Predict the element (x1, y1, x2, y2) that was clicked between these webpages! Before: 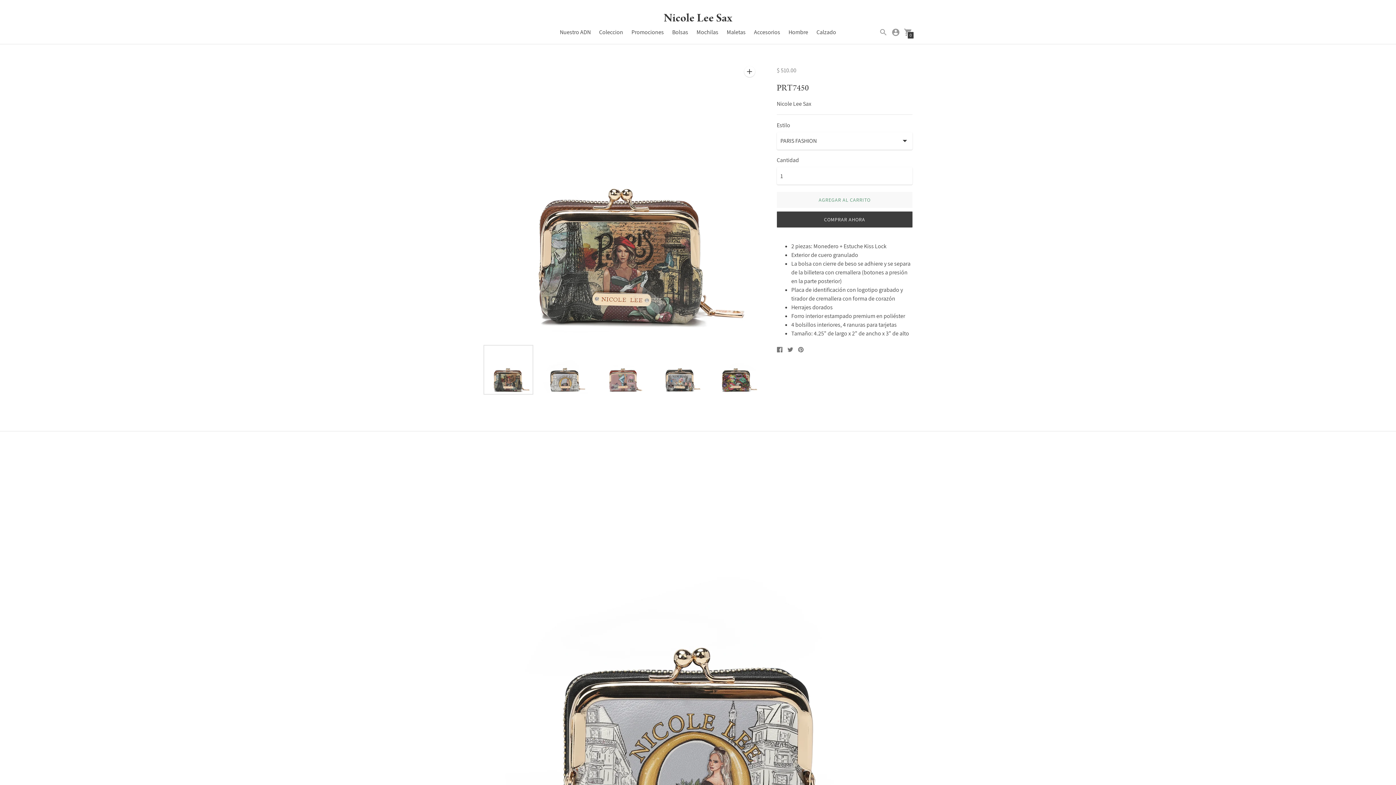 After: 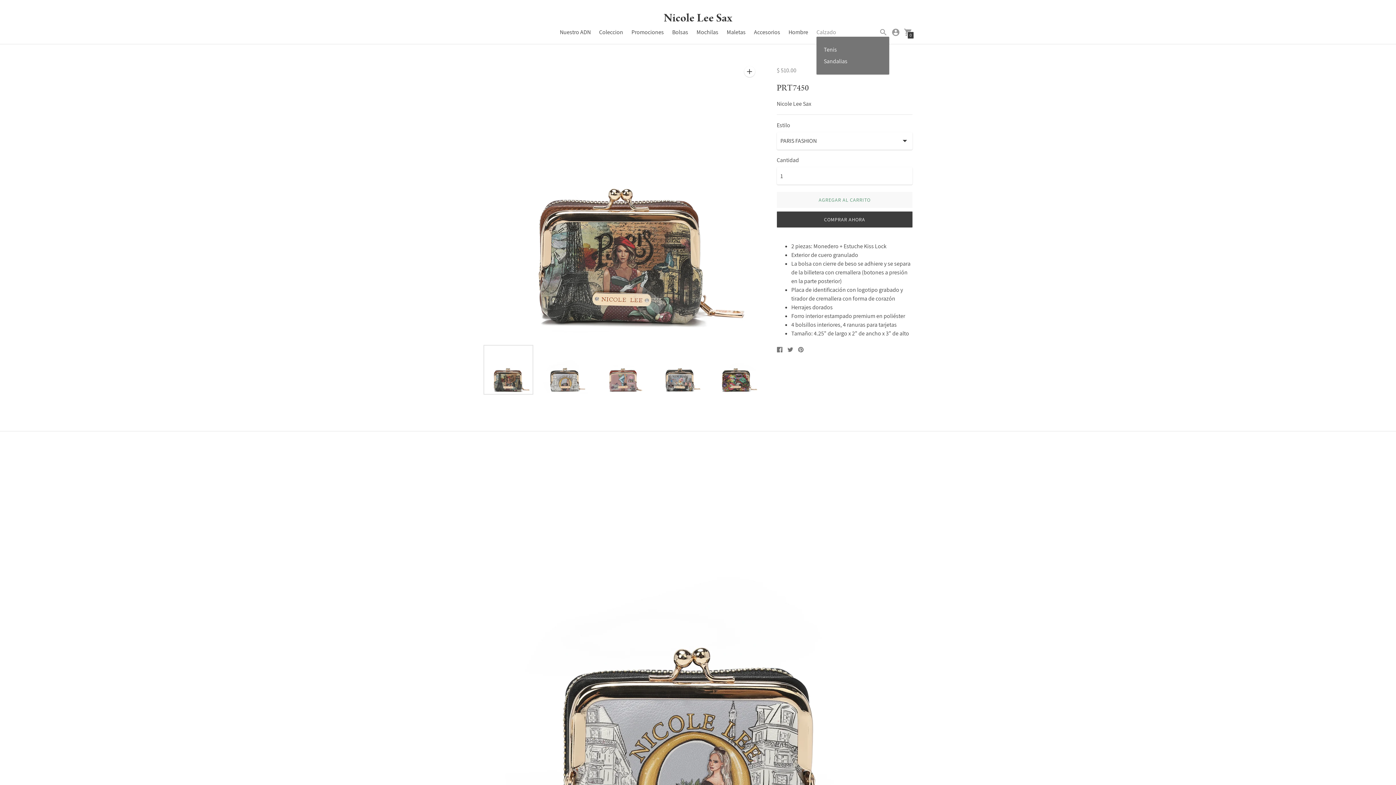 Action: bbox: (816, 28, 836, 36) label: Calzado